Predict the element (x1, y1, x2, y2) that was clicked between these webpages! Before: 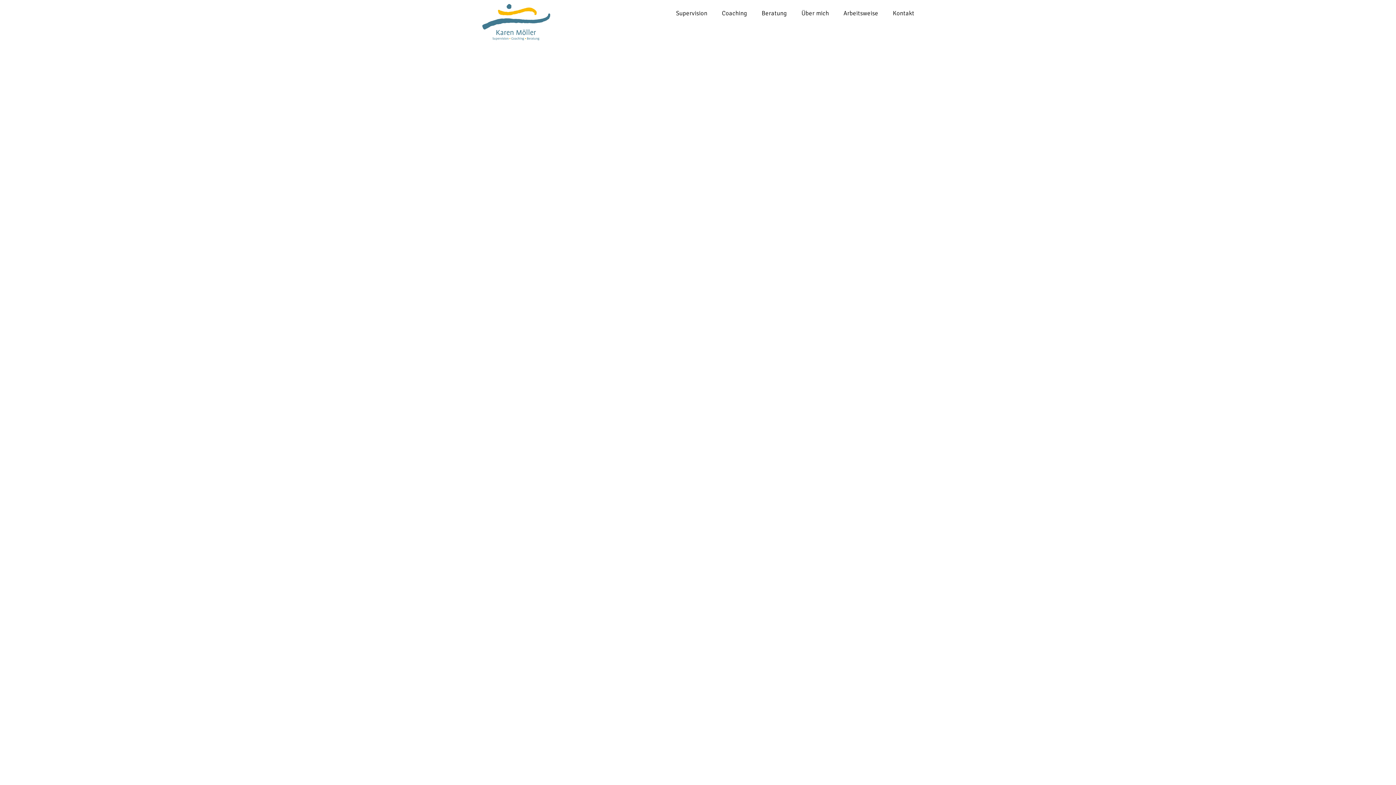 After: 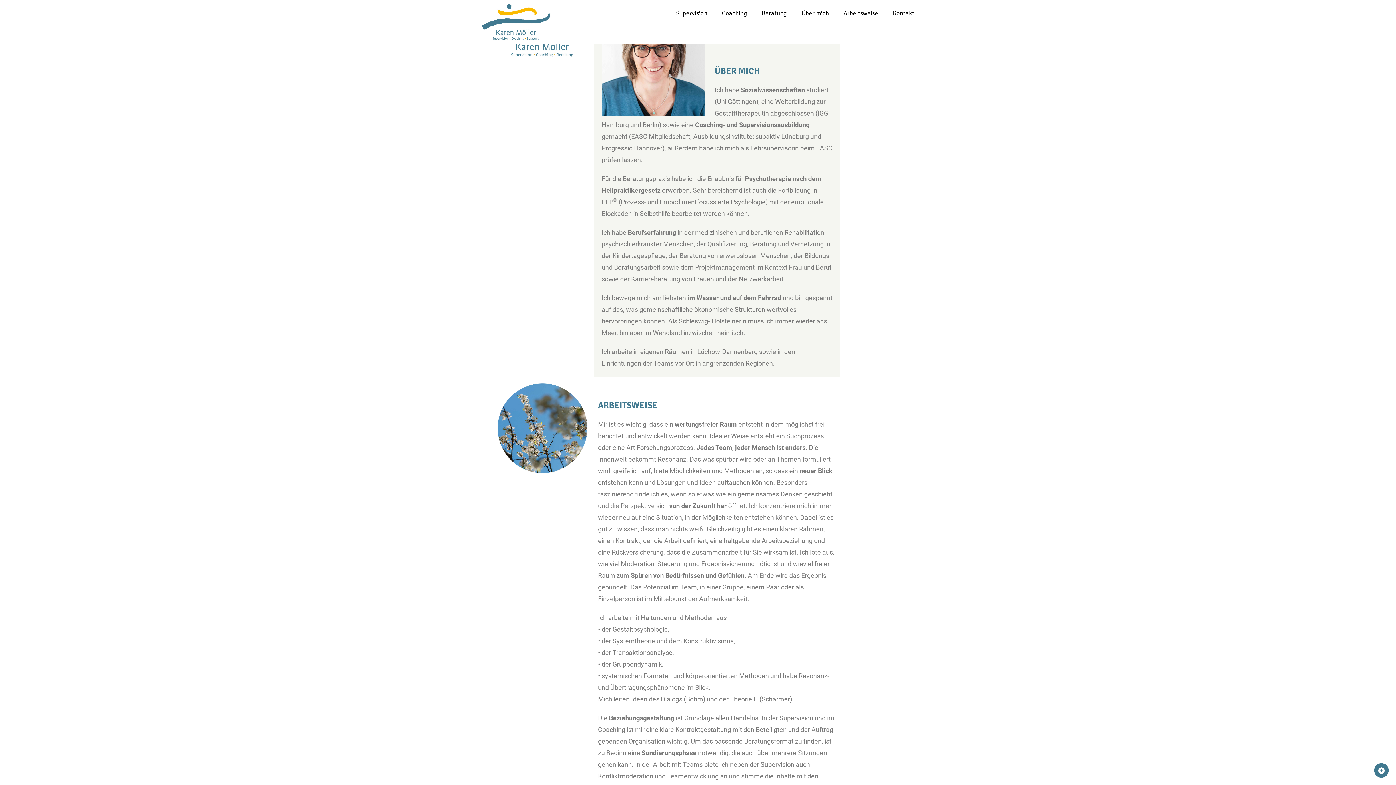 Action: bbox: (794, 0, 836, 26) label: Über mich